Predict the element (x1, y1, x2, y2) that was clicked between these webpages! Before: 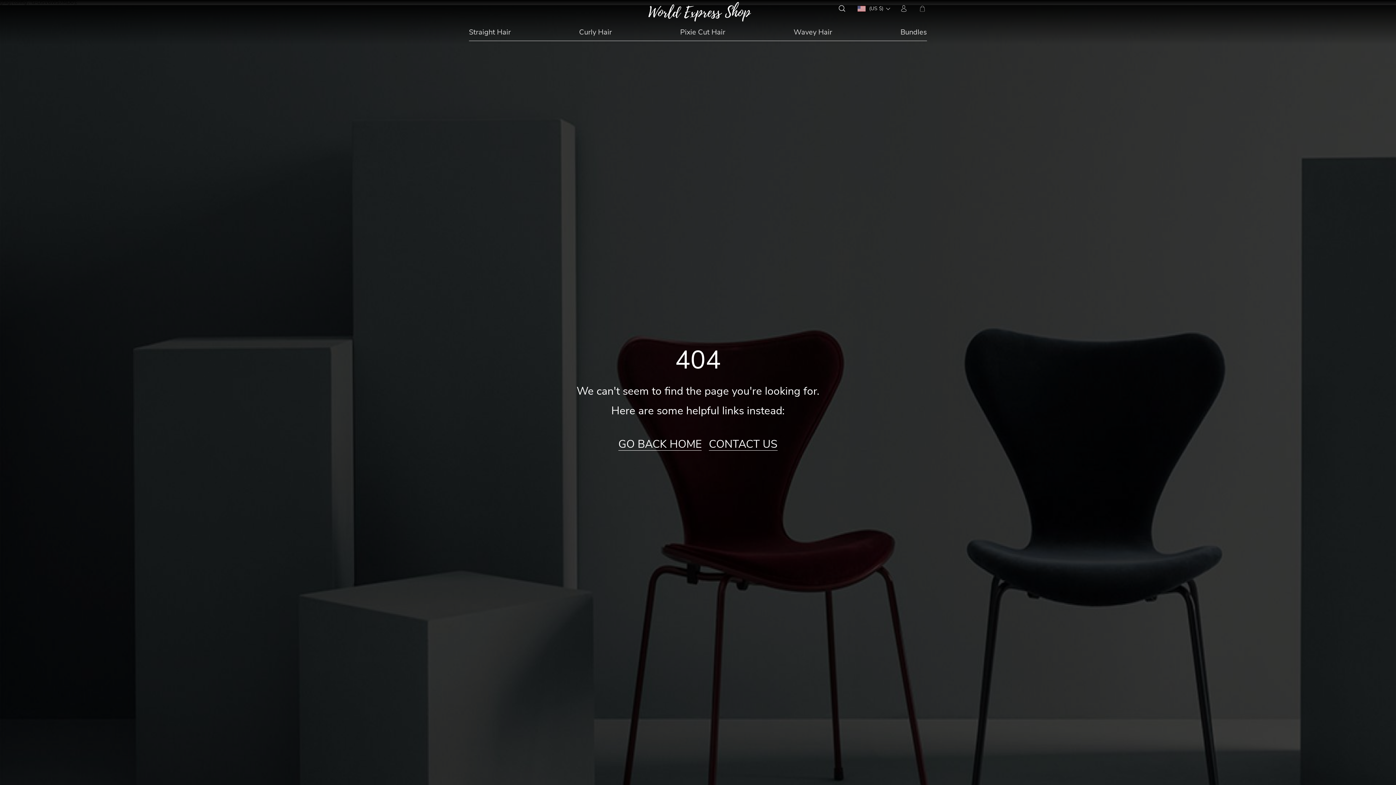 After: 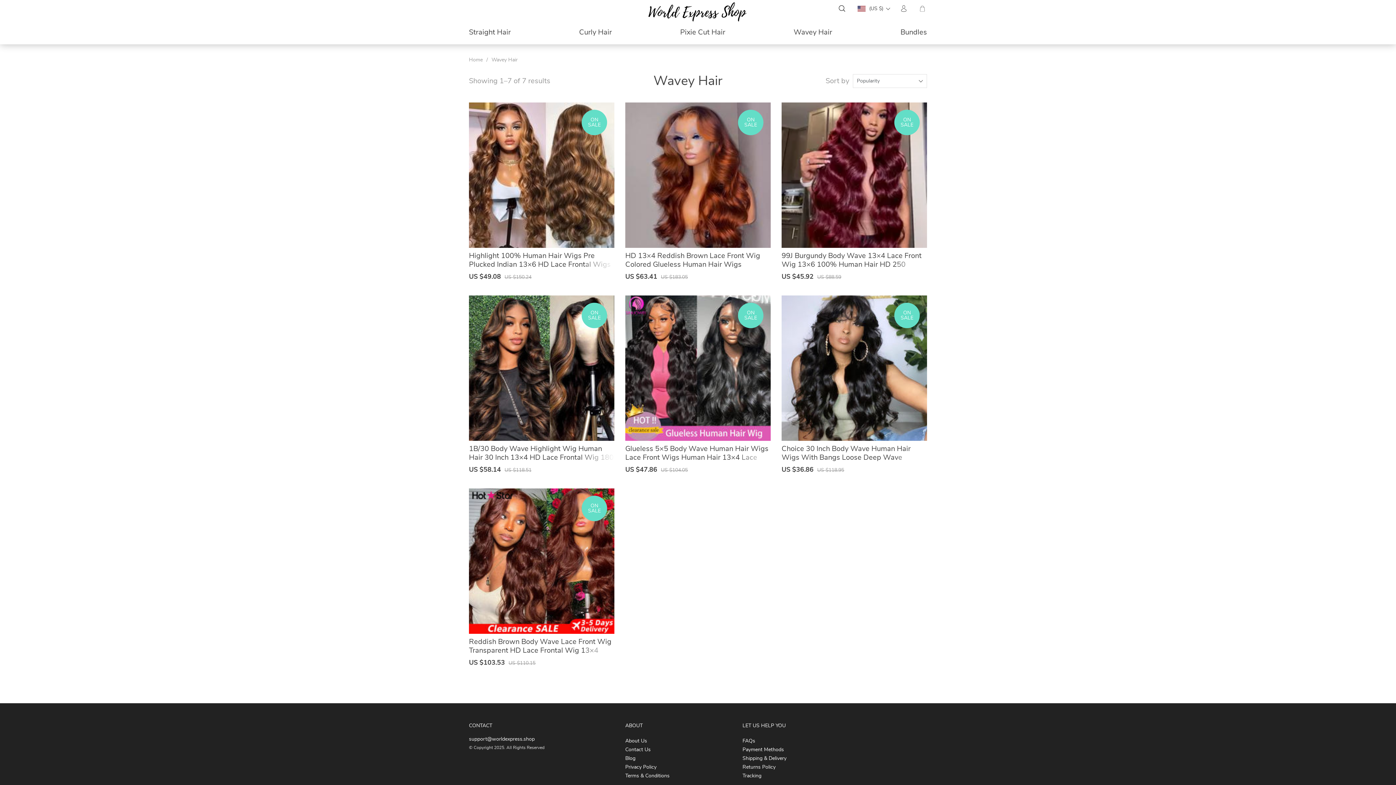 Action: bbox: (793, 28, 832, 37) label: Wavey Hair